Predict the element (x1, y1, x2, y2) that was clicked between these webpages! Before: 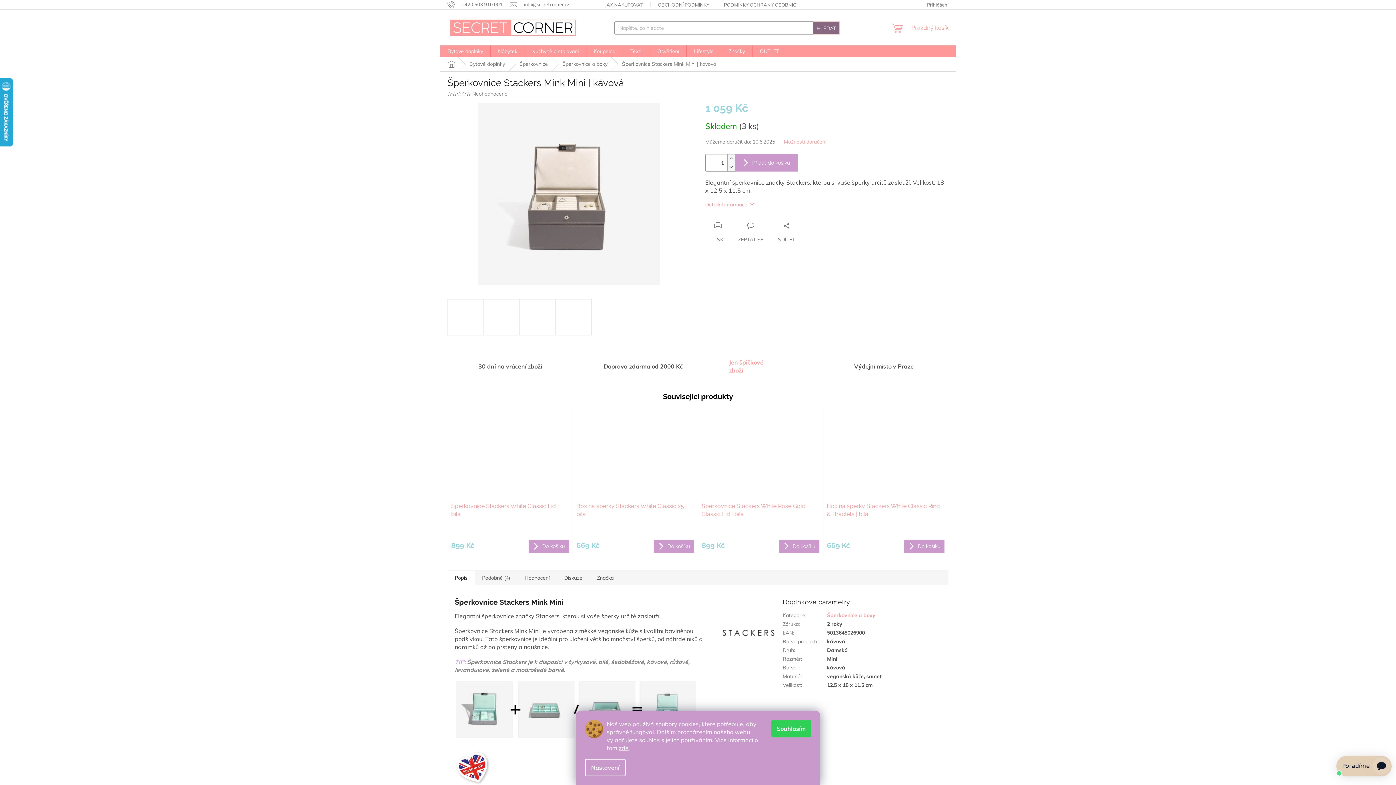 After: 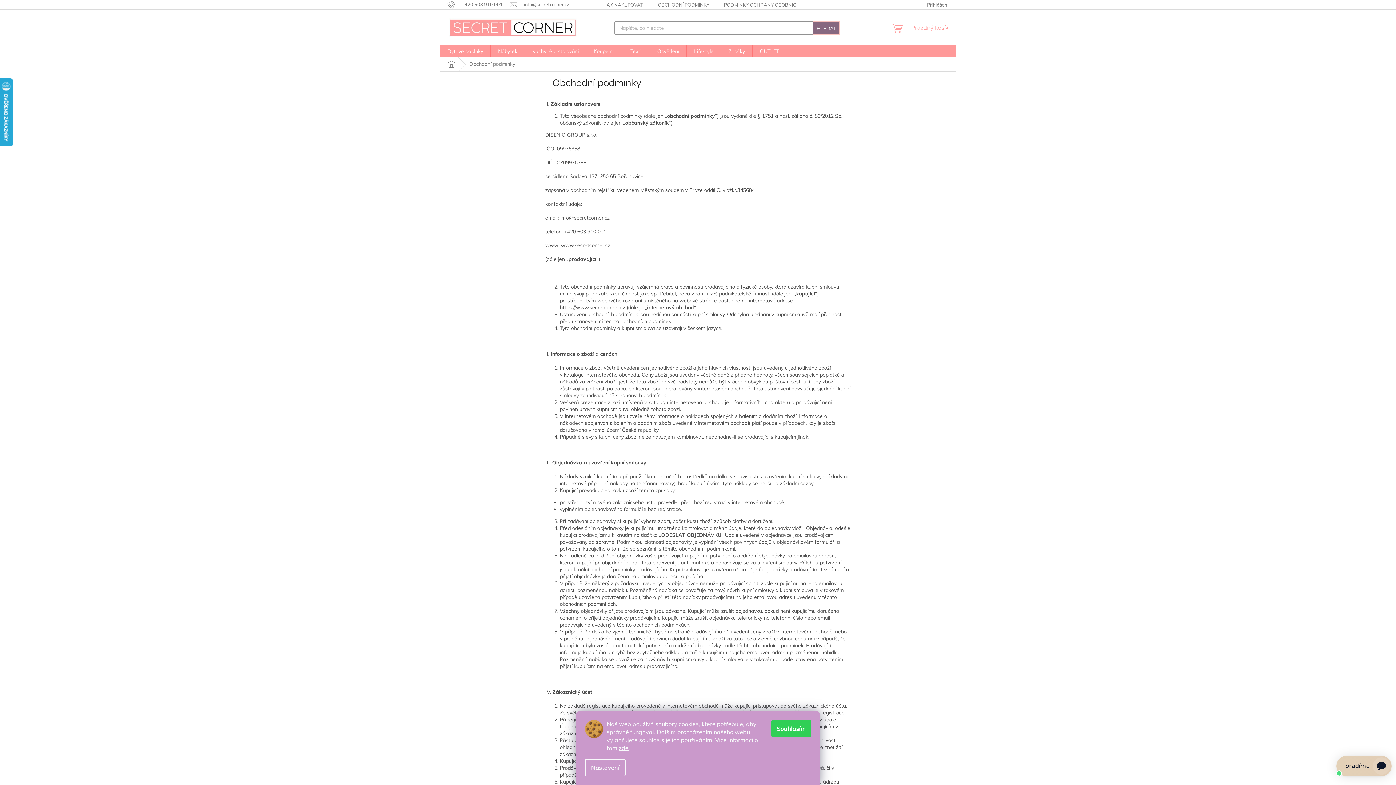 Action: bbox: (650, 0, 716, 9) label: OBCHODNÍ PODMÍNKY